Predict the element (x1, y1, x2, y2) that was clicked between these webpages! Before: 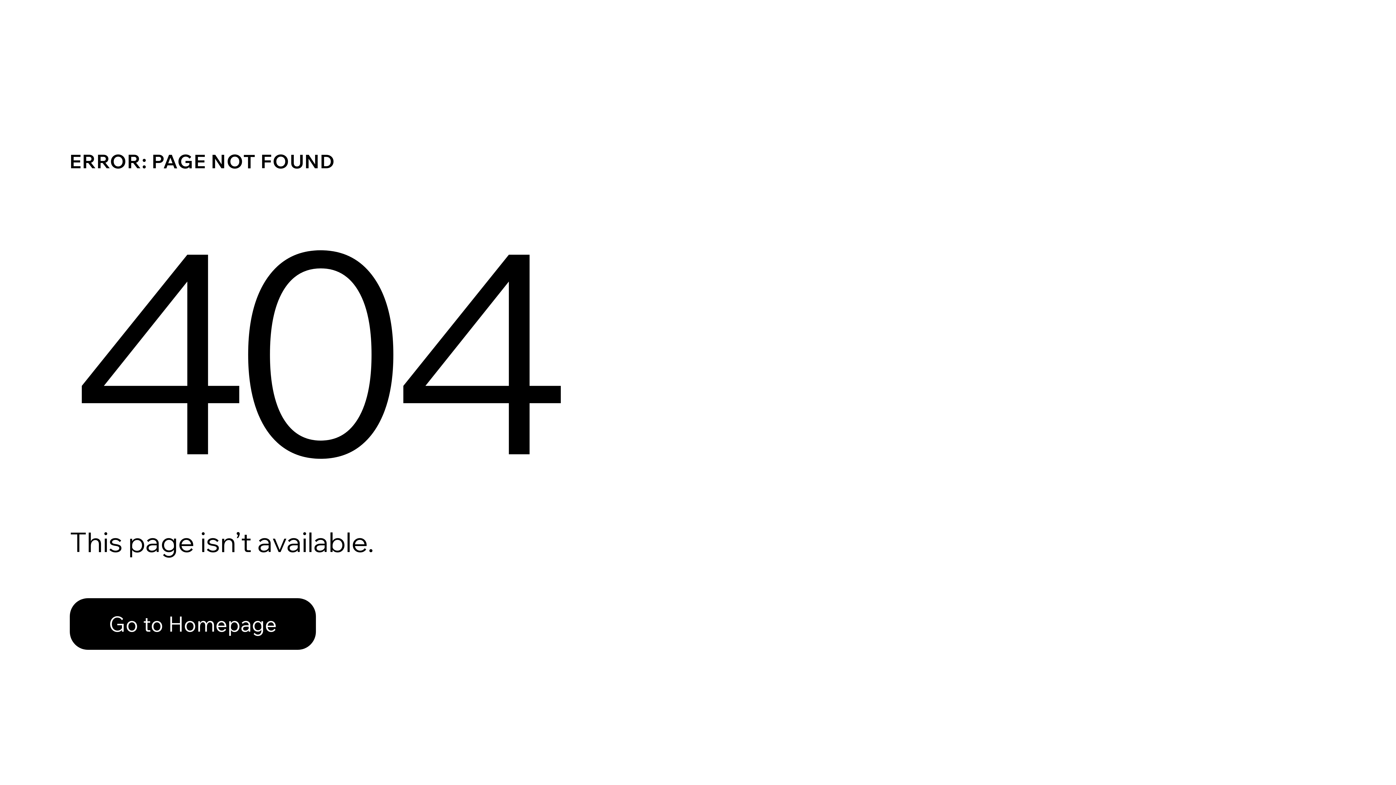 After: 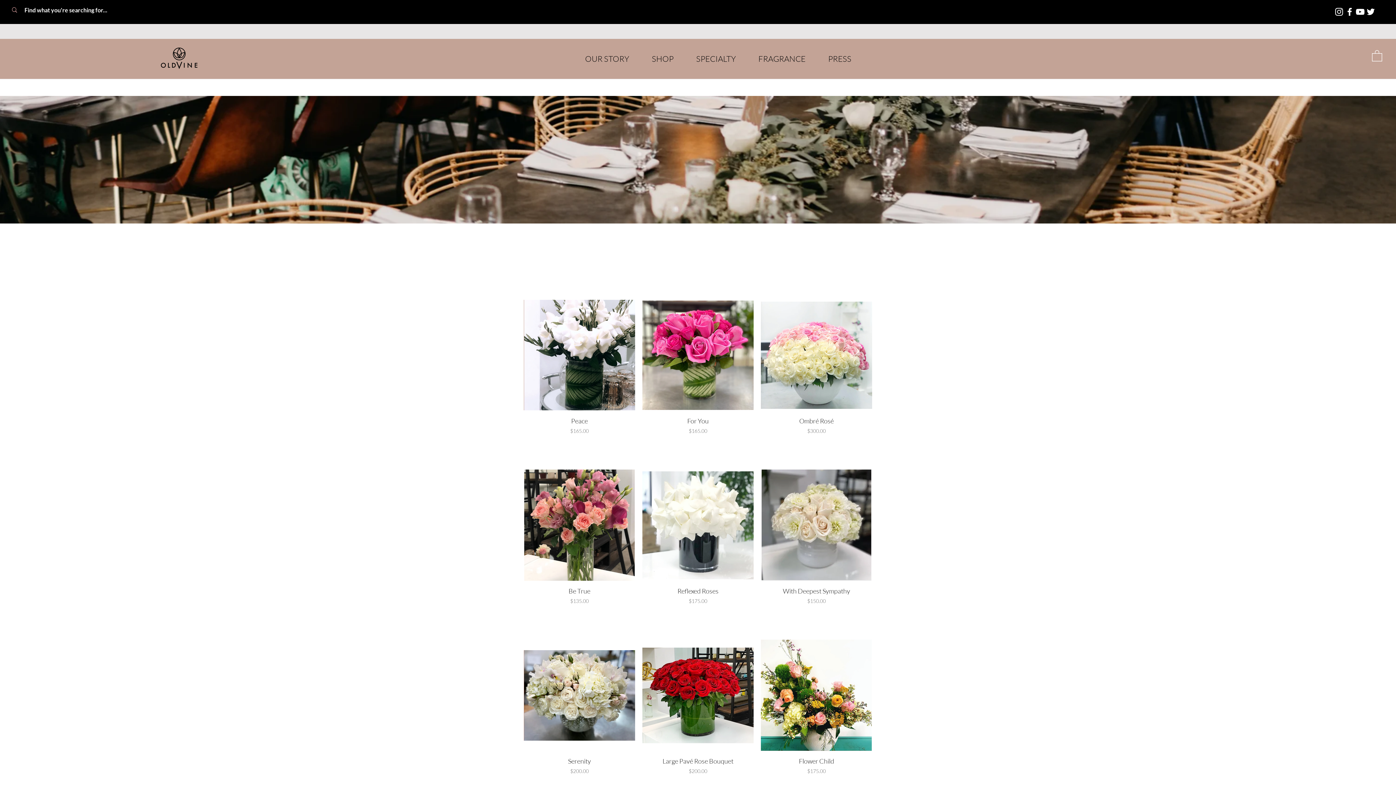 Action: bbox: (69, 598, 316, 650) label: Go to Homepage